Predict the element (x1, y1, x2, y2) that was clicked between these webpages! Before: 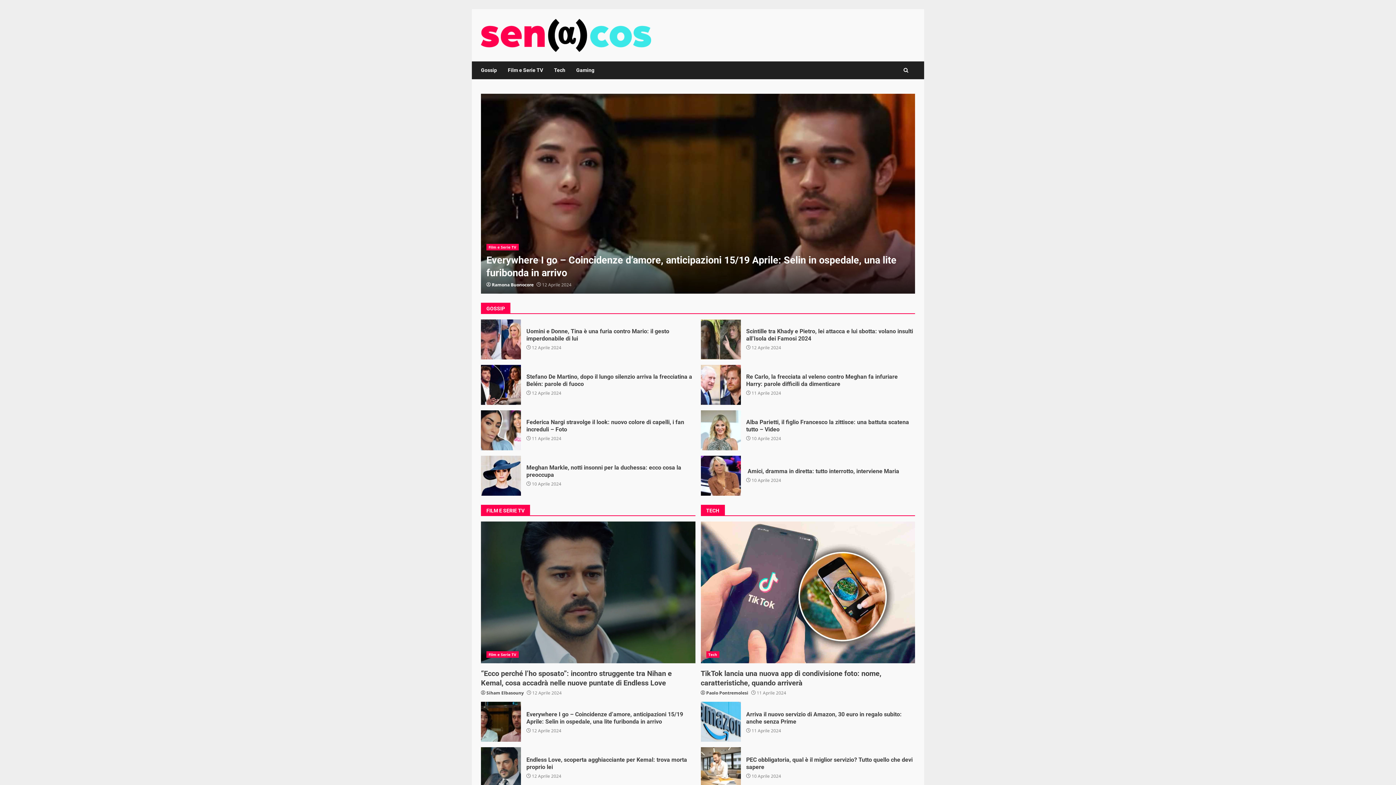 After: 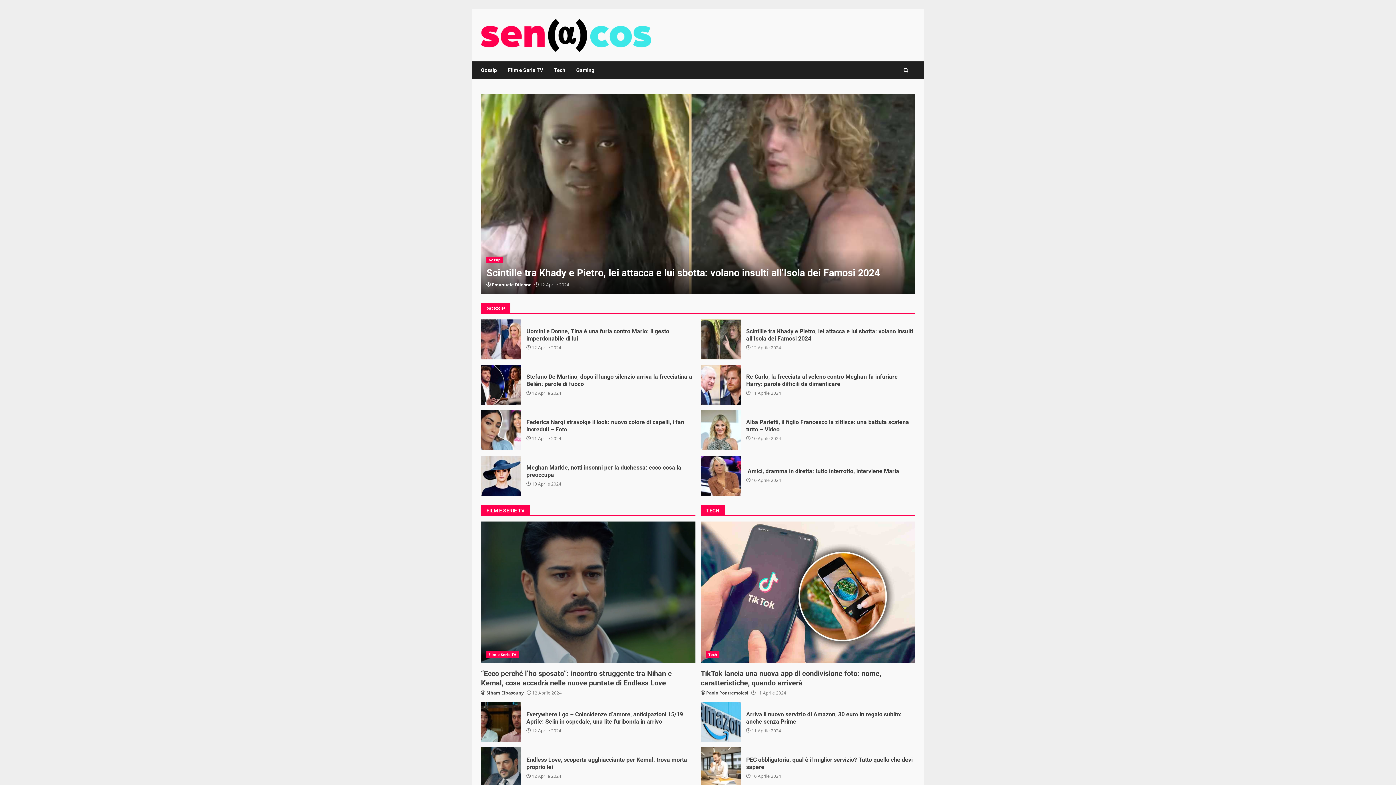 Action: bbox: (481, 30, 651, 38)